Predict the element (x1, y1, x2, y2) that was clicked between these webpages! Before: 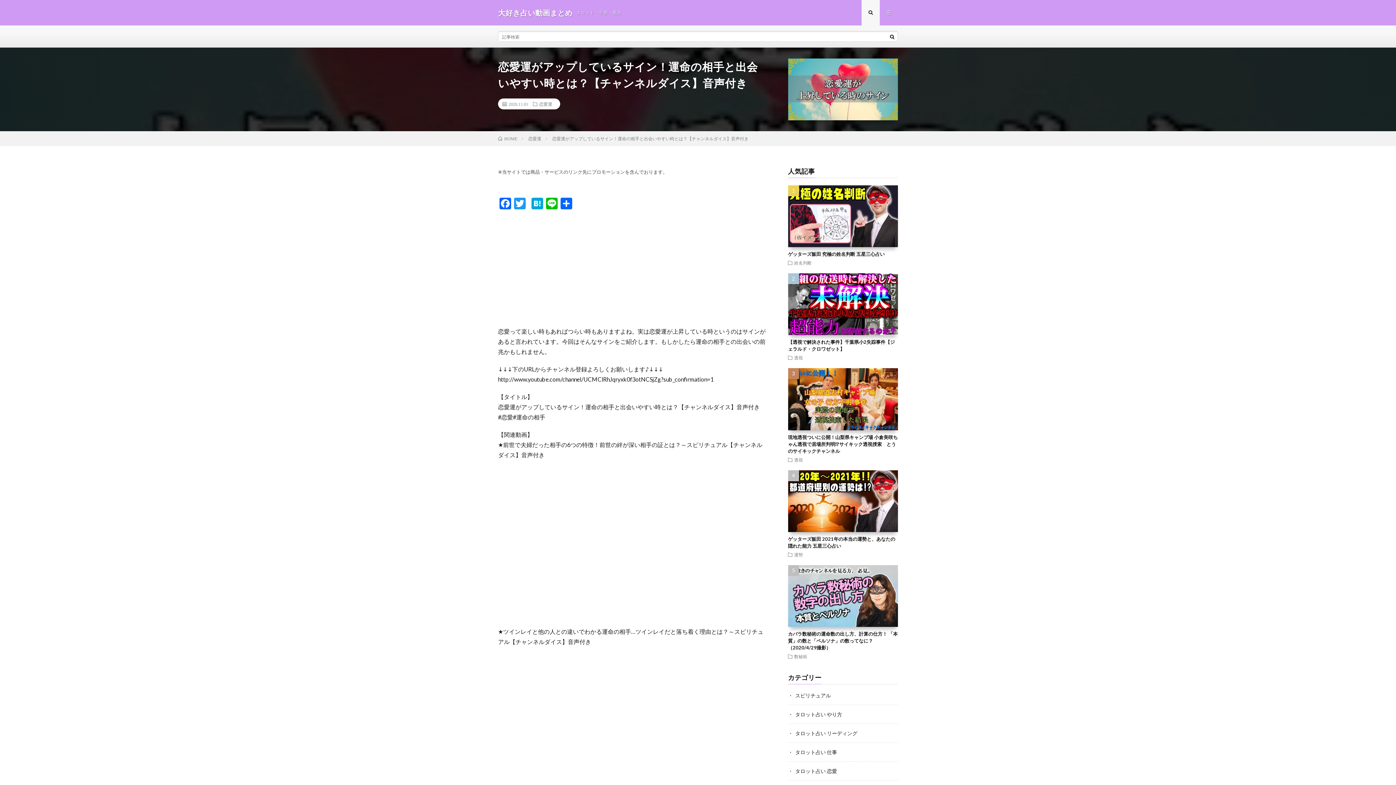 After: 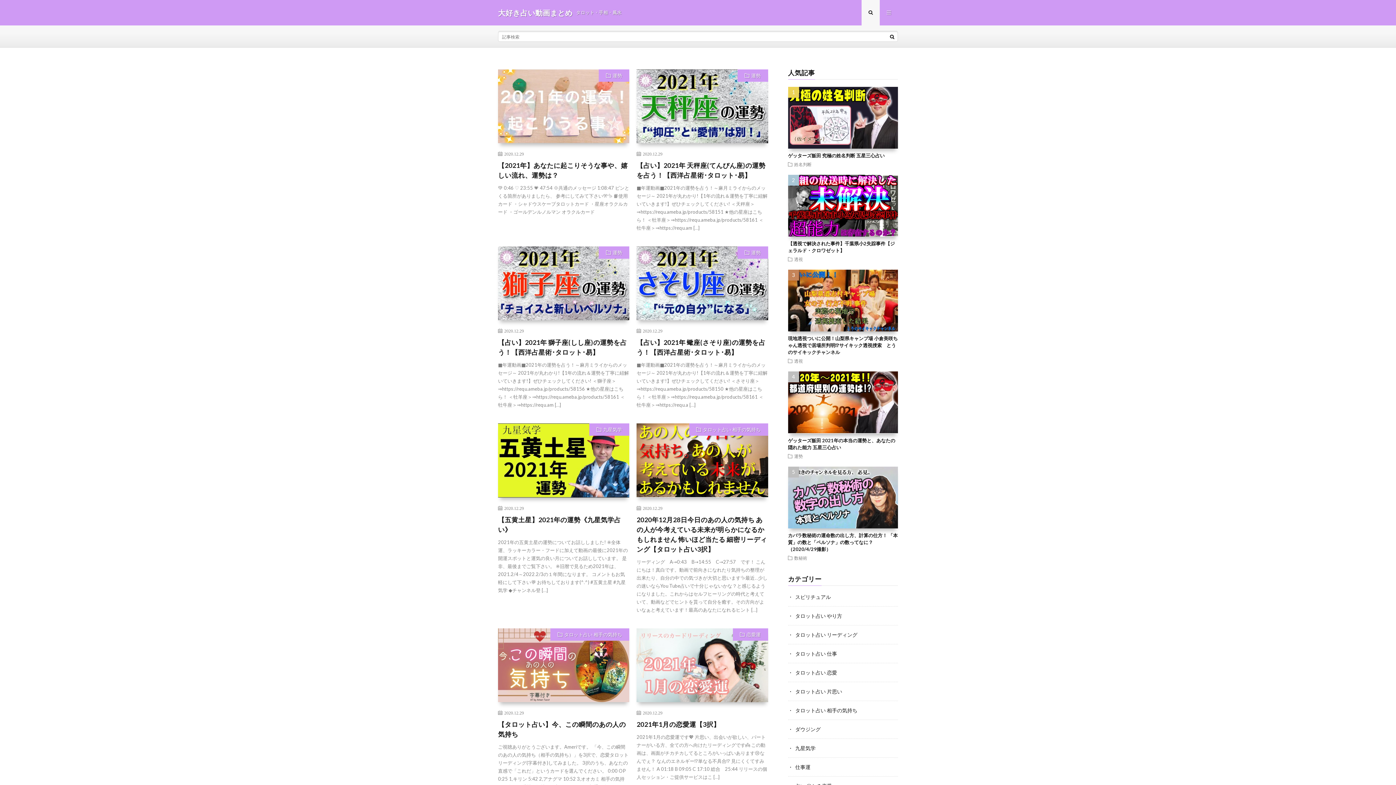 Action: label: 大好き占い動画まとめ bbox: (498, 7, 572, 18)